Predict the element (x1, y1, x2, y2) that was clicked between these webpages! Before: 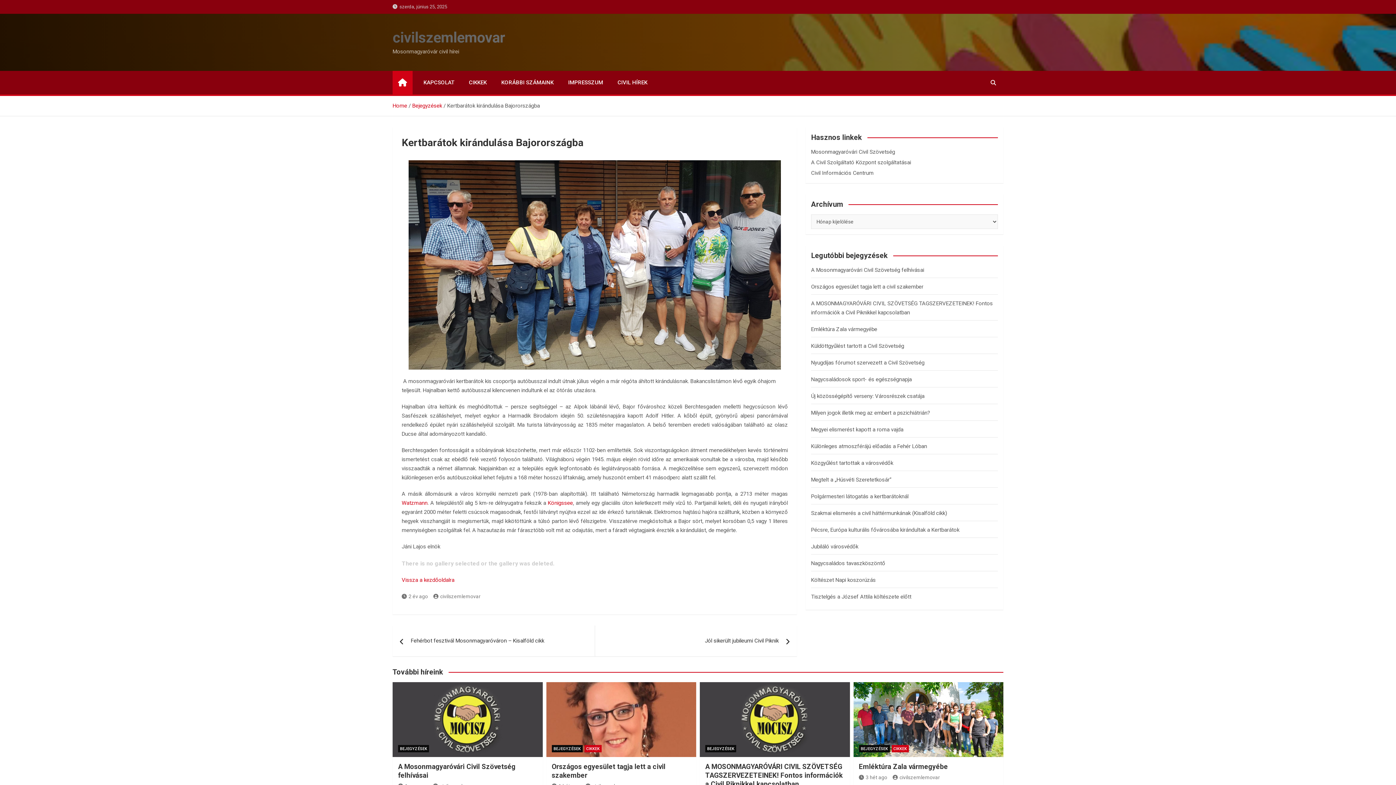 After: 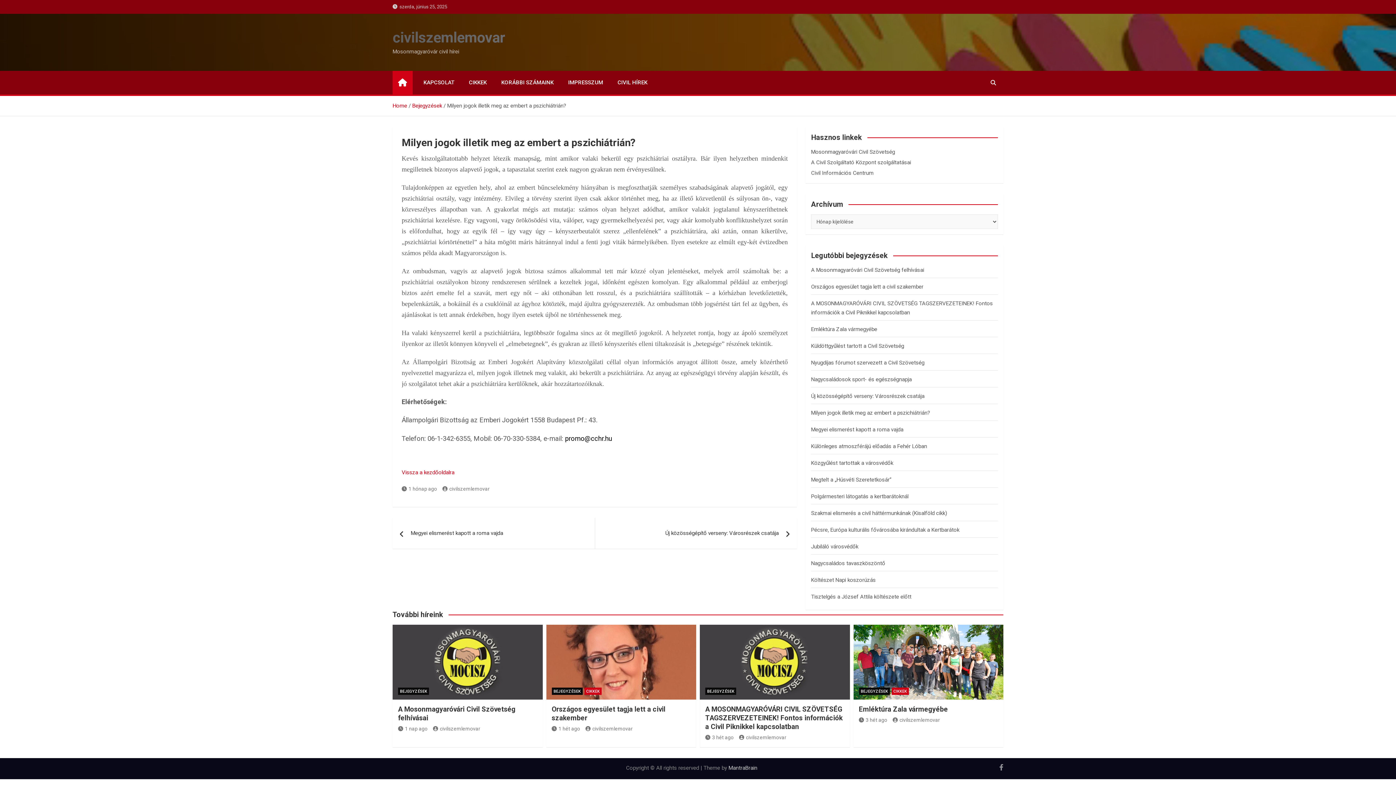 Action: bbox: (811, 409, 930, 416) label: Milyen jogok illetik meg az embert a pszichiátrián?